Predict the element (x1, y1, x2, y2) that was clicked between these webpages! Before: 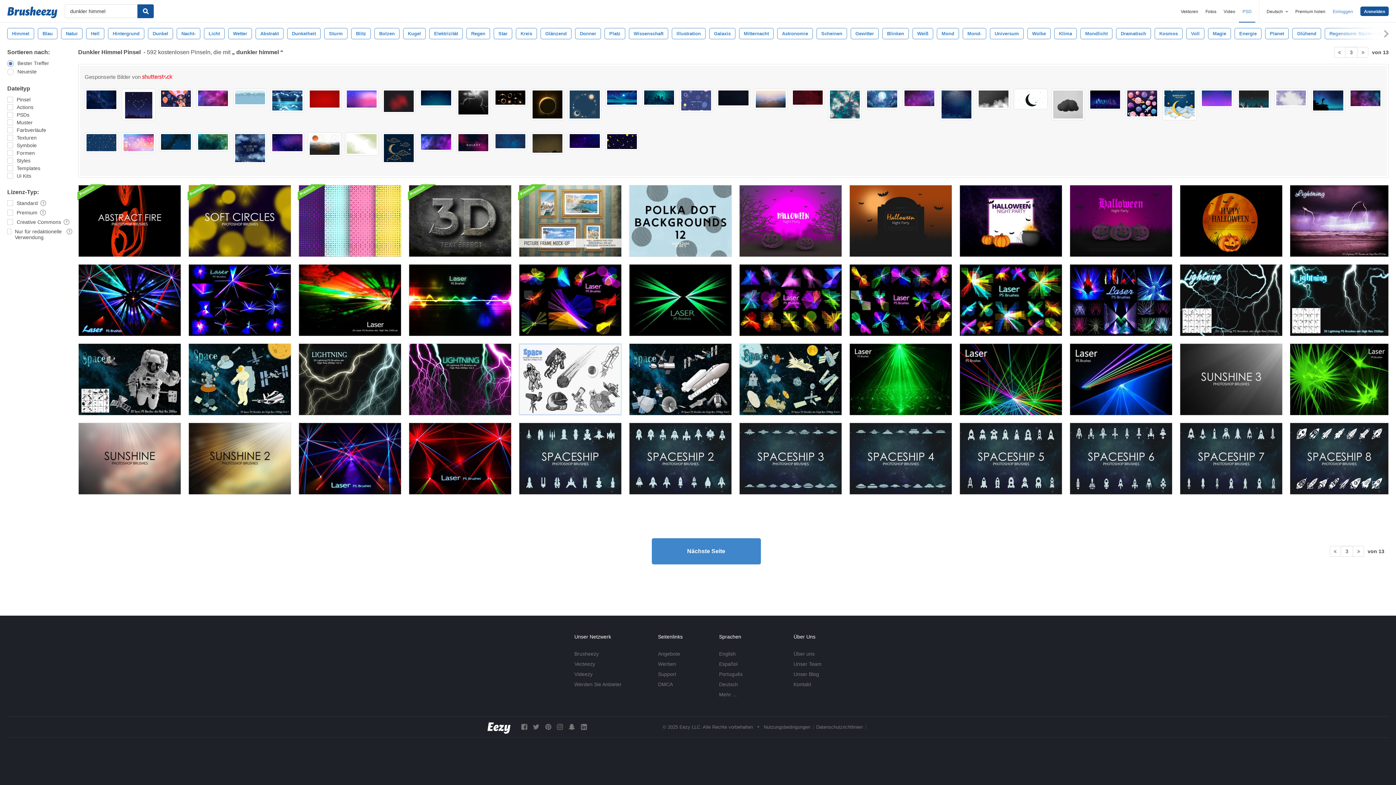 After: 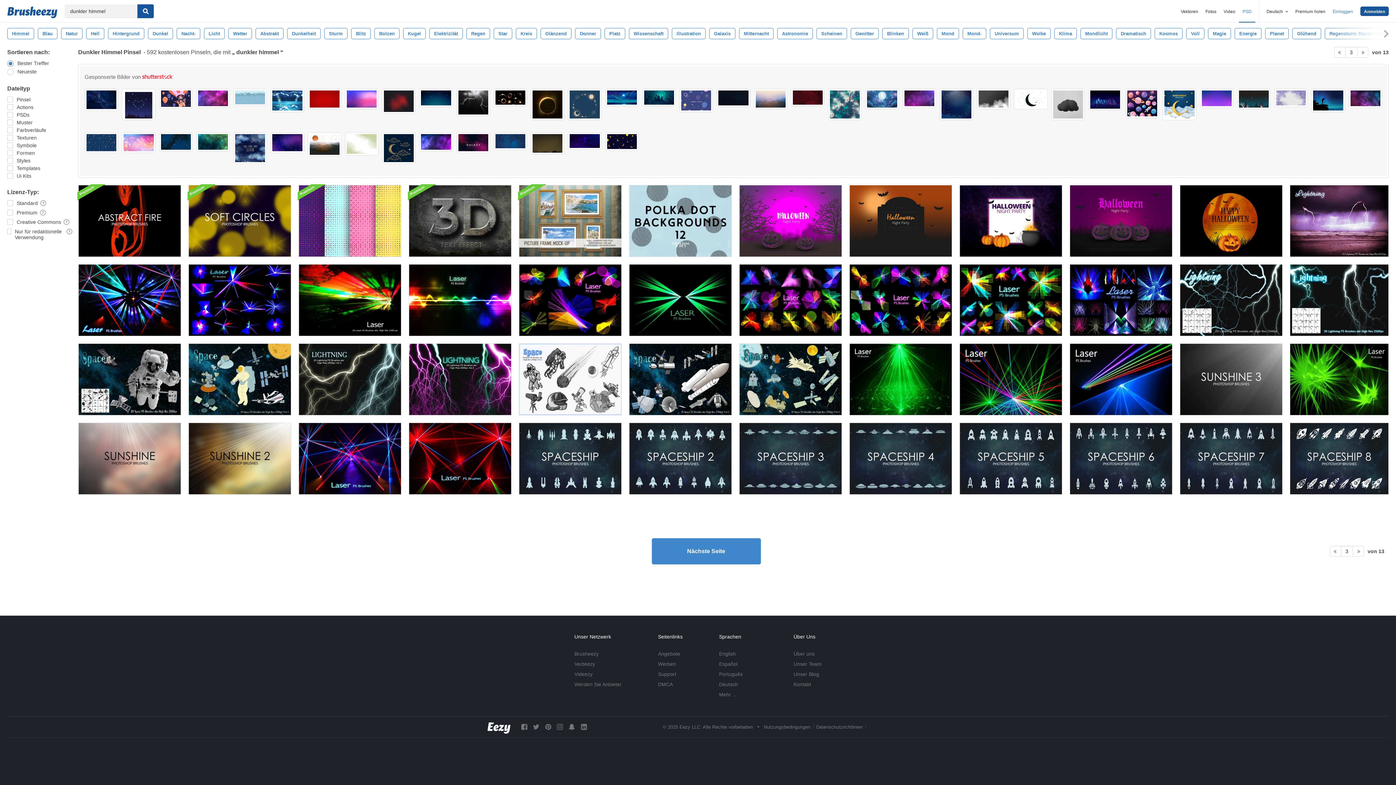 Action: bbox: (568, 88, 601, 120)